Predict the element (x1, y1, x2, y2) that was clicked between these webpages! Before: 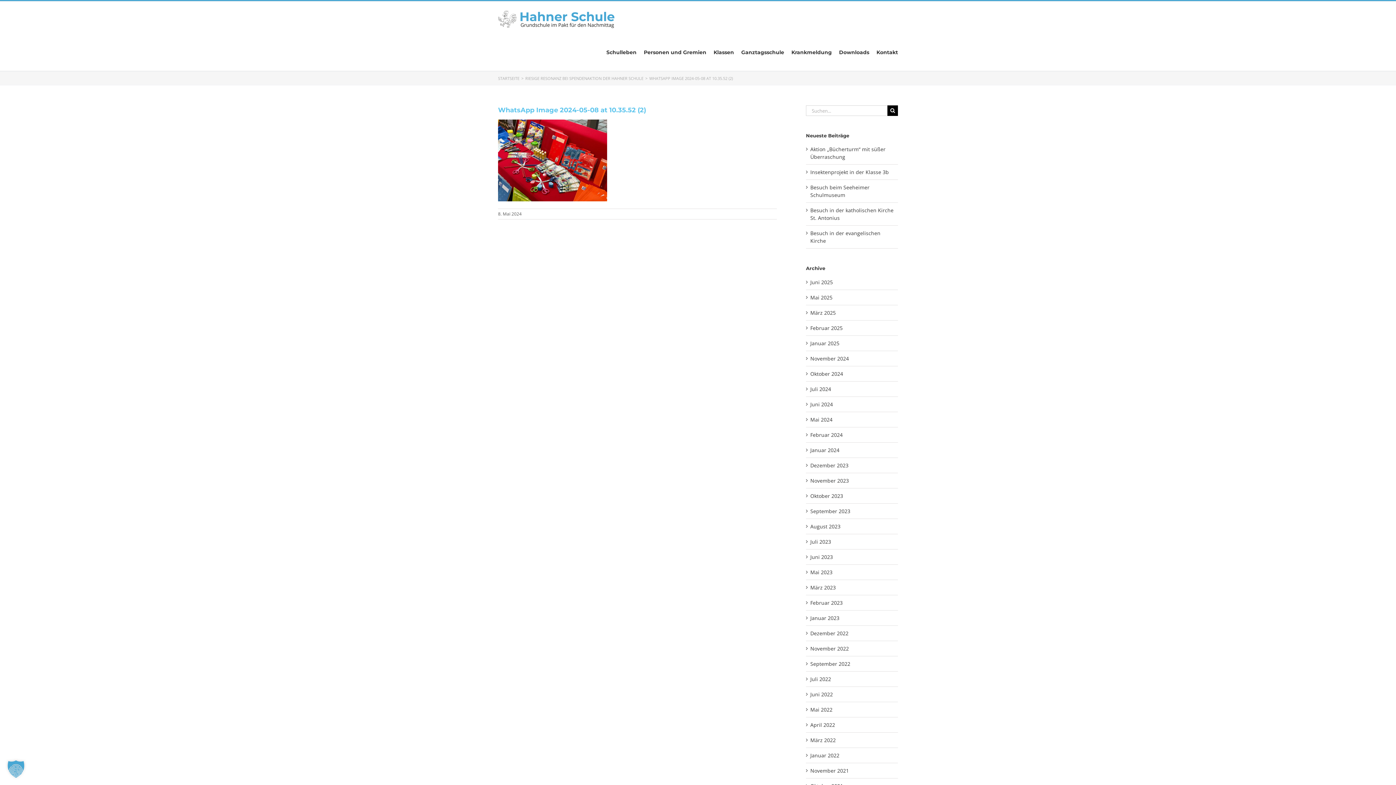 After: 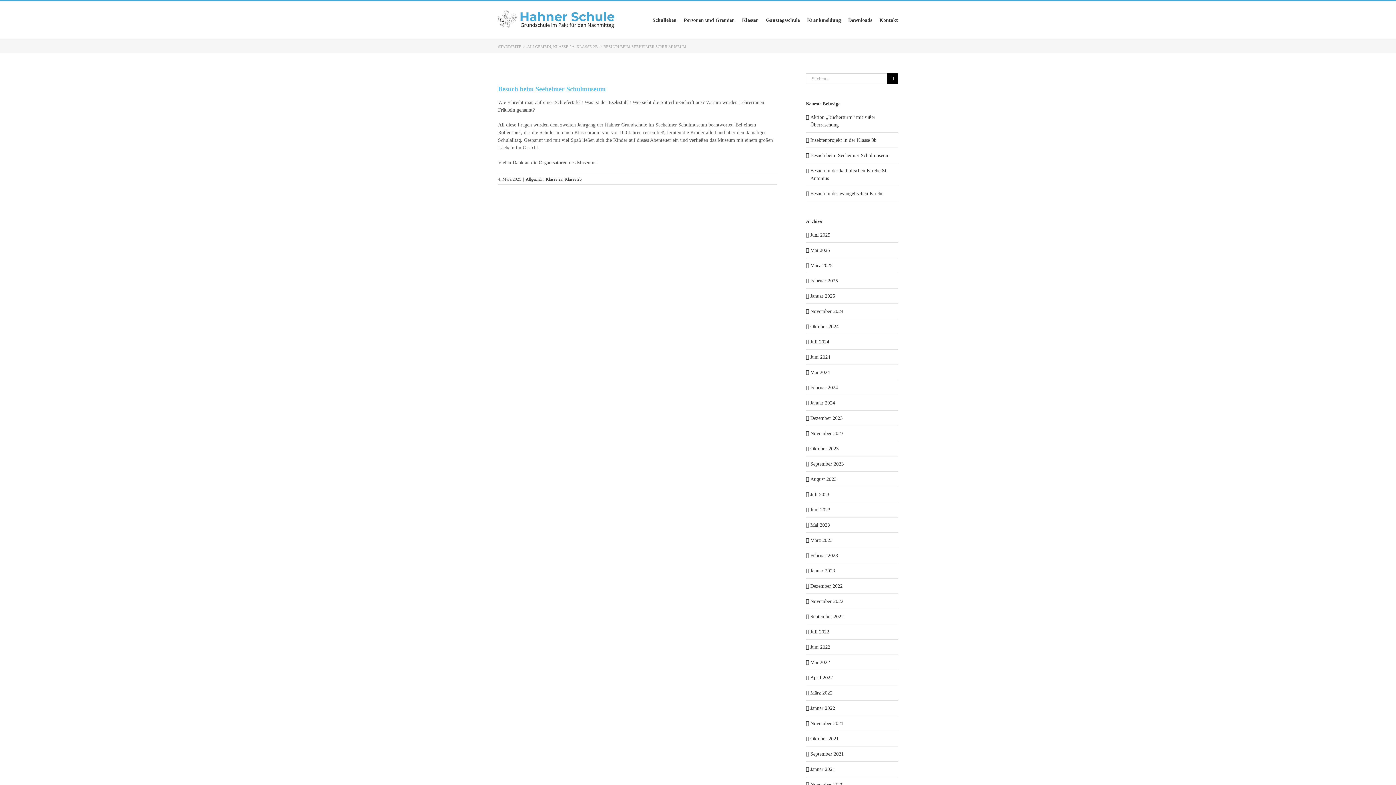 Action: label: Besuch beim Seeheimer Schulmuseum bbox: (810, 184, 869, 198)